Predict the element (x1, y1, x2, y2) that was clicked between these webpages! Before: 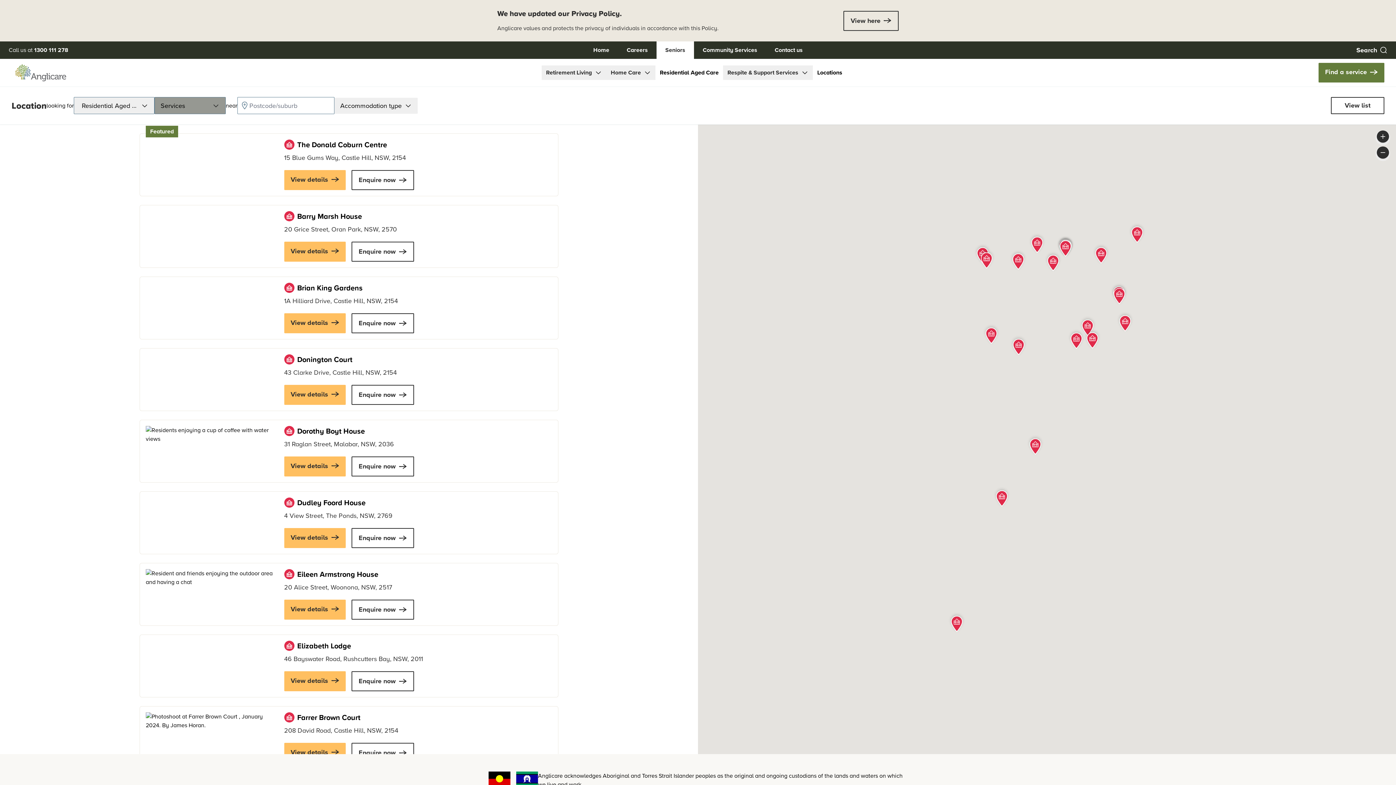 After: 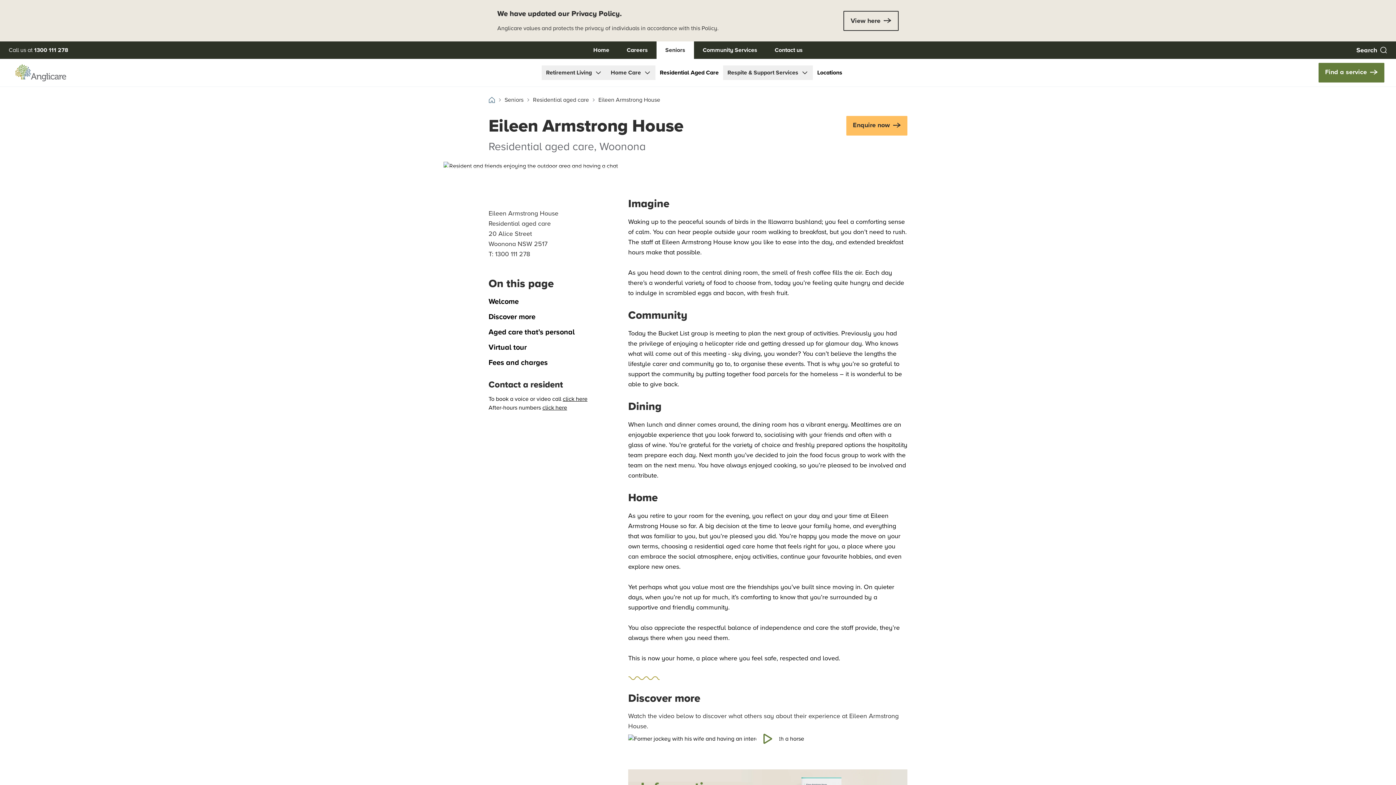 Action: label: View details on Eileen Armstrong House bbox: (284, 600, 345, 620)